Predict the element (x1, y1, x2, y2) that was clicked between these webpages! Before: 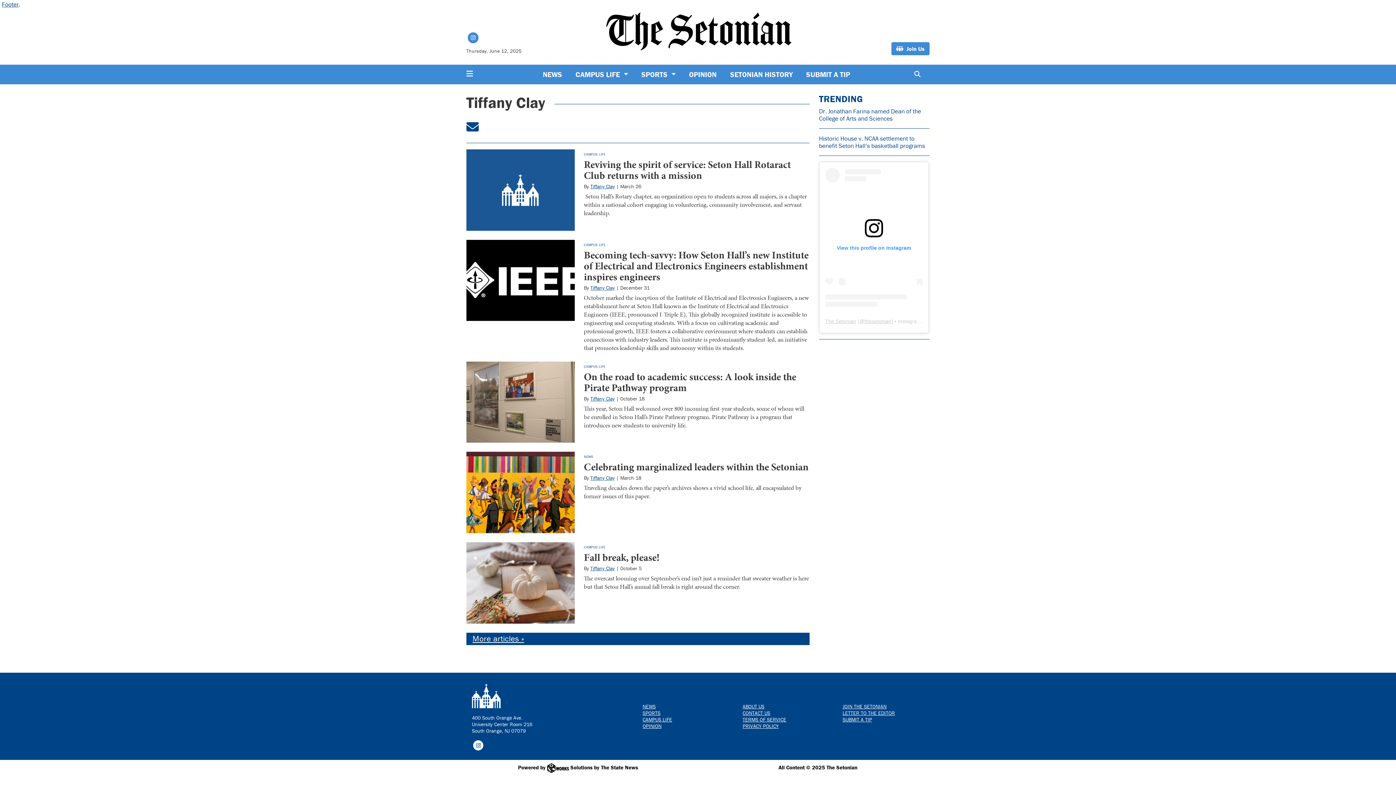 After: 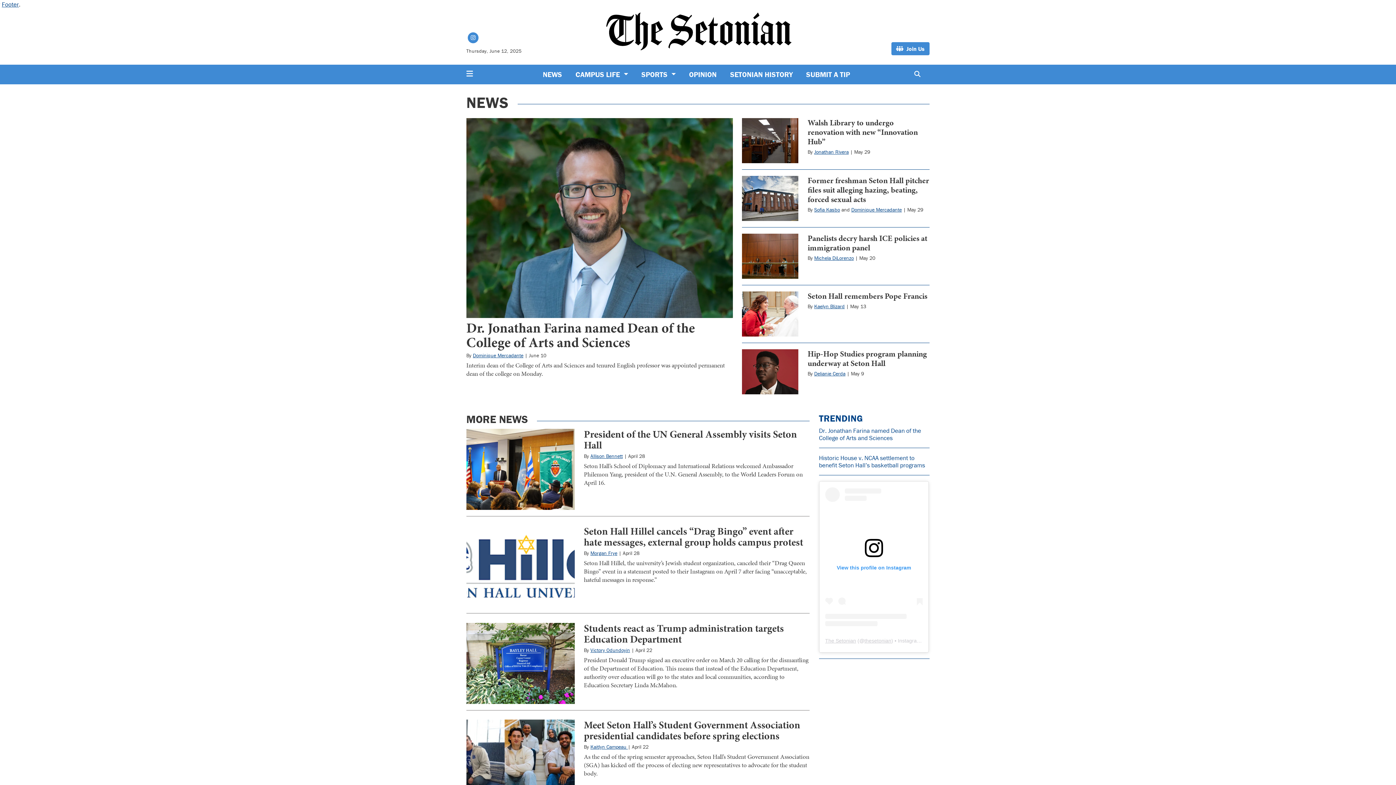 Action: bbox: (540, 67, 565, 81) label: NEWS